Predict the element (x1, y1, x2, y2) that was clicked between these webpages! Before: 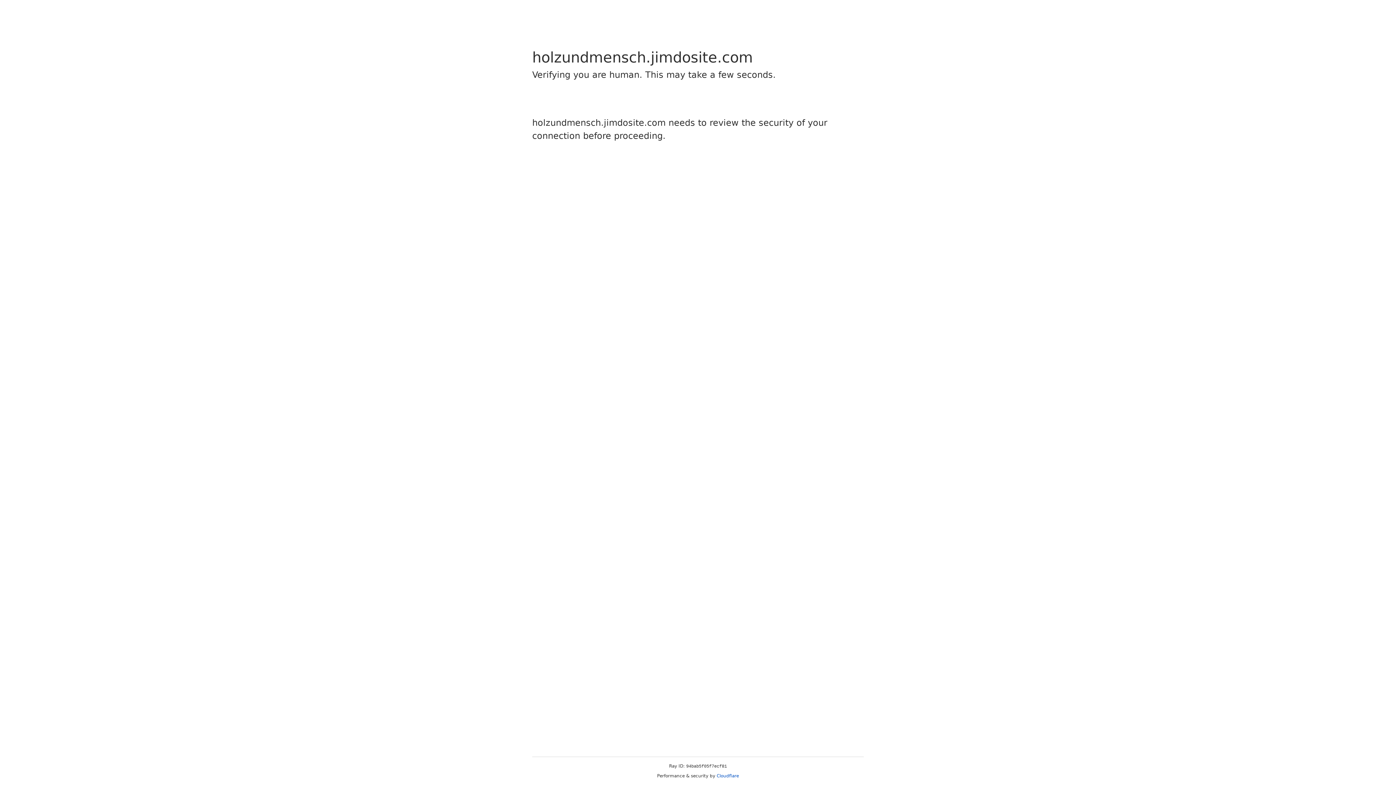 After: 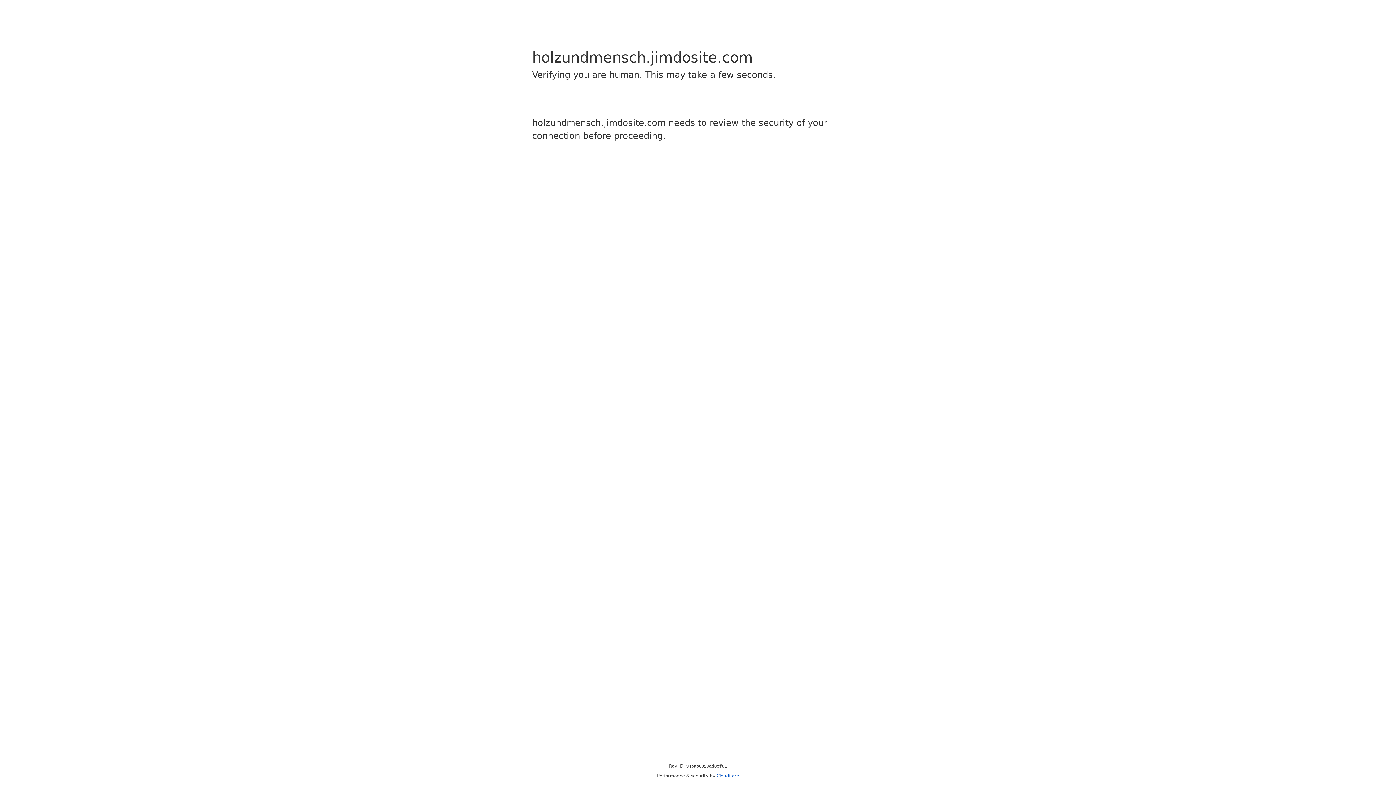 Action: label: Cloudflare bbox: (716, 773, 739, 778)